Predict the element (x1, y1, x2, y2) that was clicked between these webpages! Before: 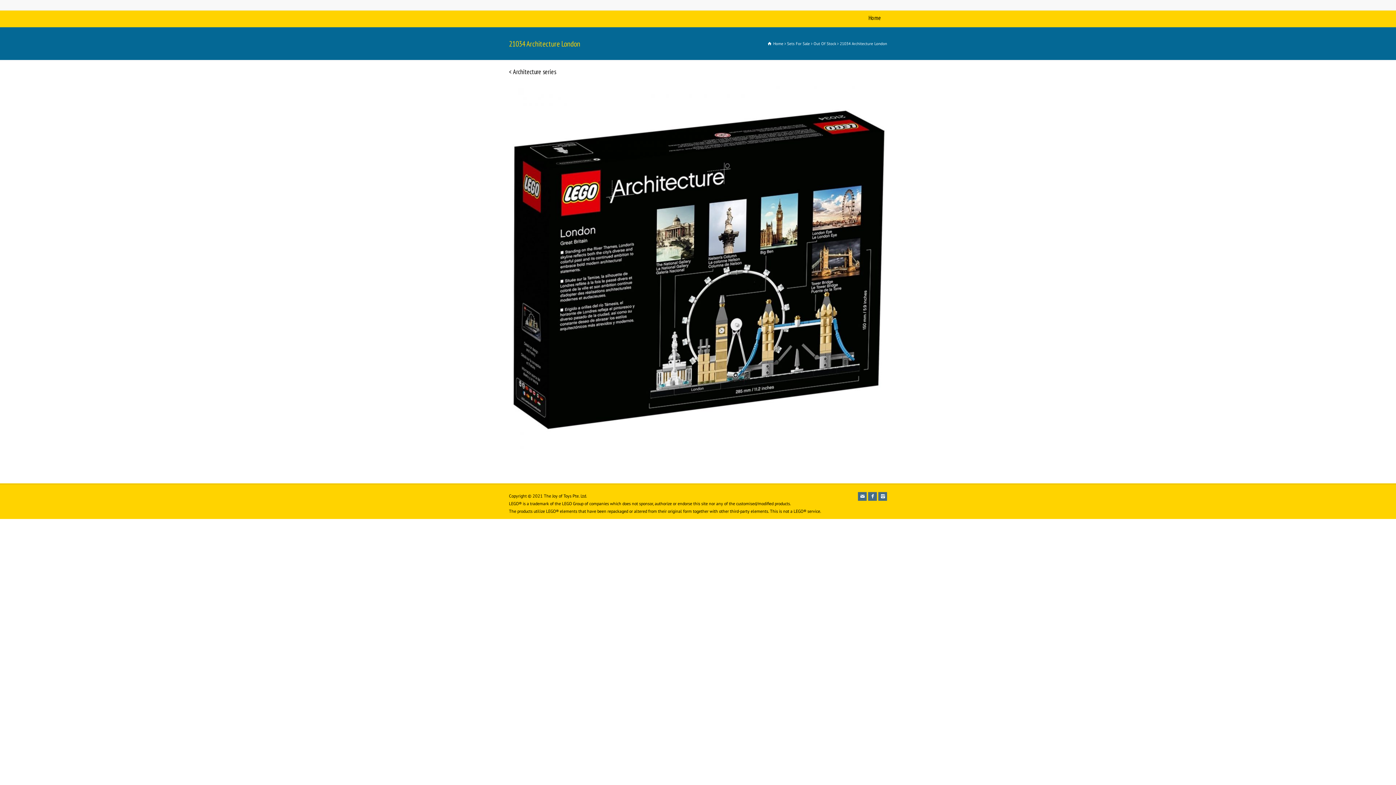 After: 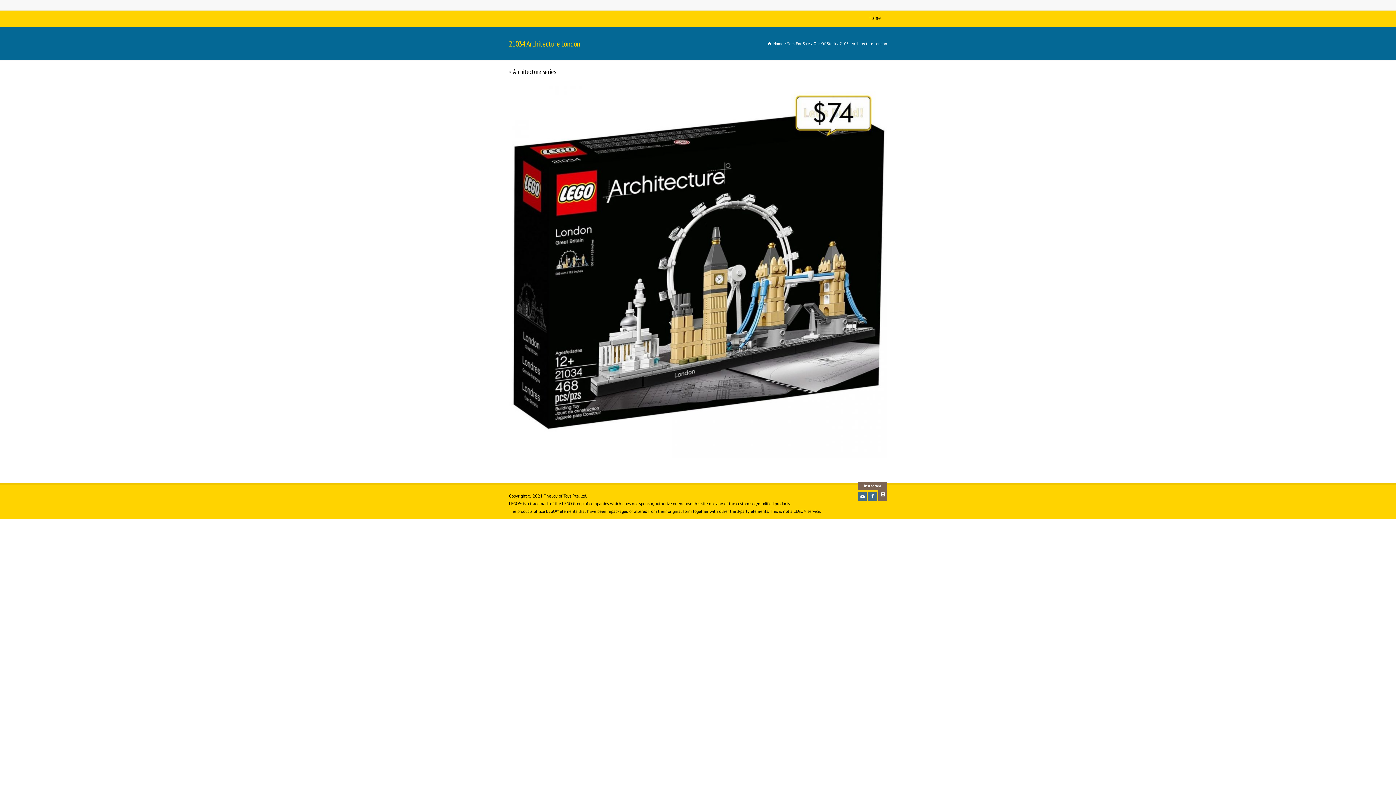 Action: label: Instagram bbox: (878, 492, 887, 501)